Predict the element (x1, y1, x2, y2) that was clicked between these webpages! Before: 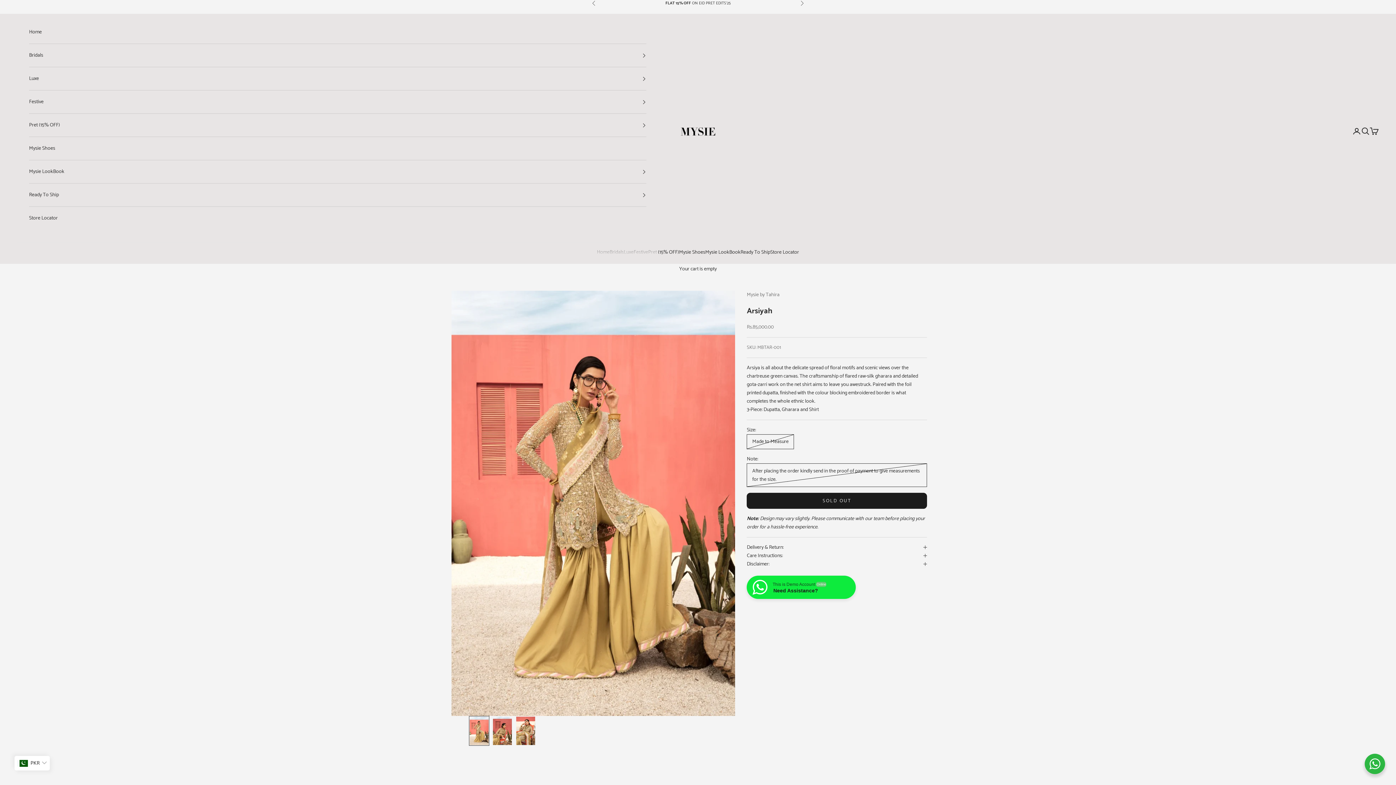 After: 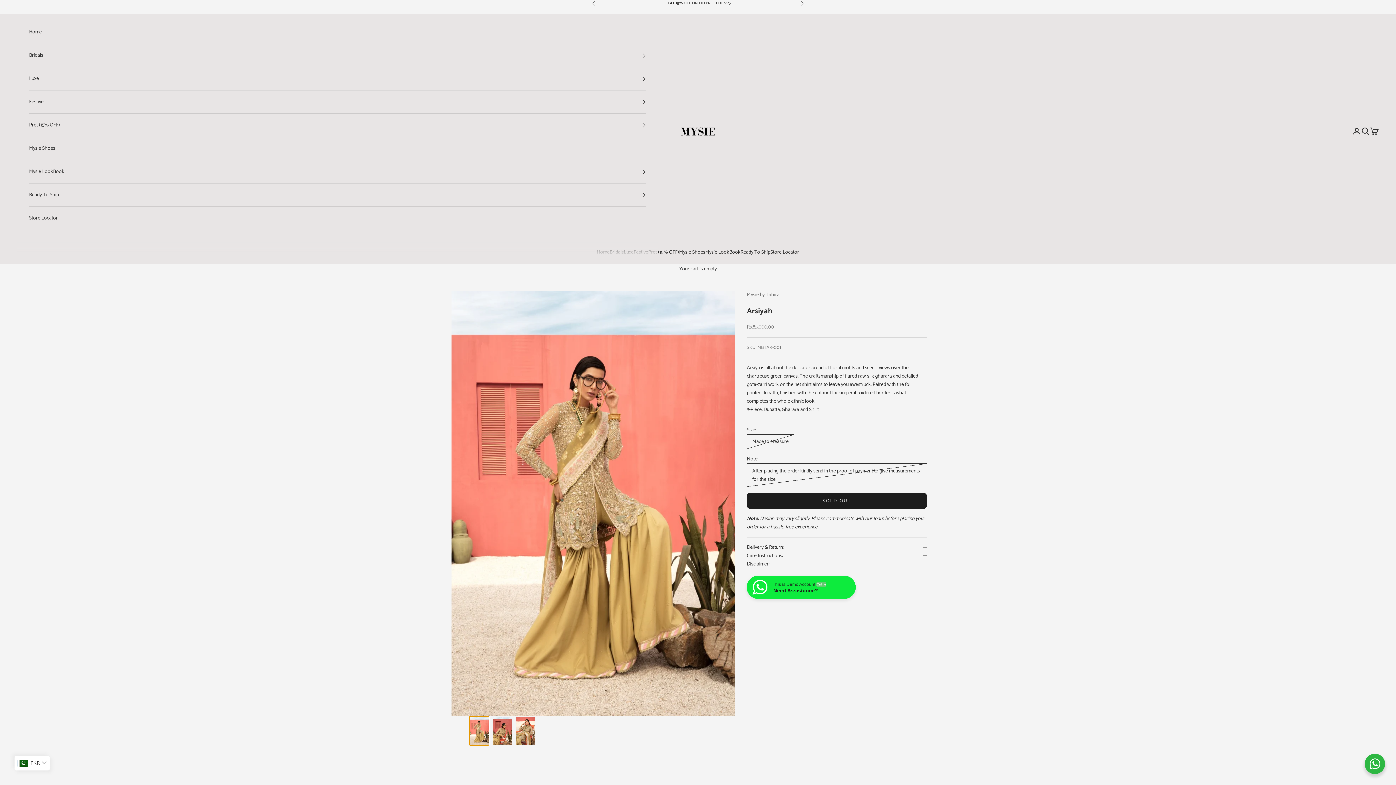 Action: bbox: (469, 716, 489, 746) label: Go to item 1